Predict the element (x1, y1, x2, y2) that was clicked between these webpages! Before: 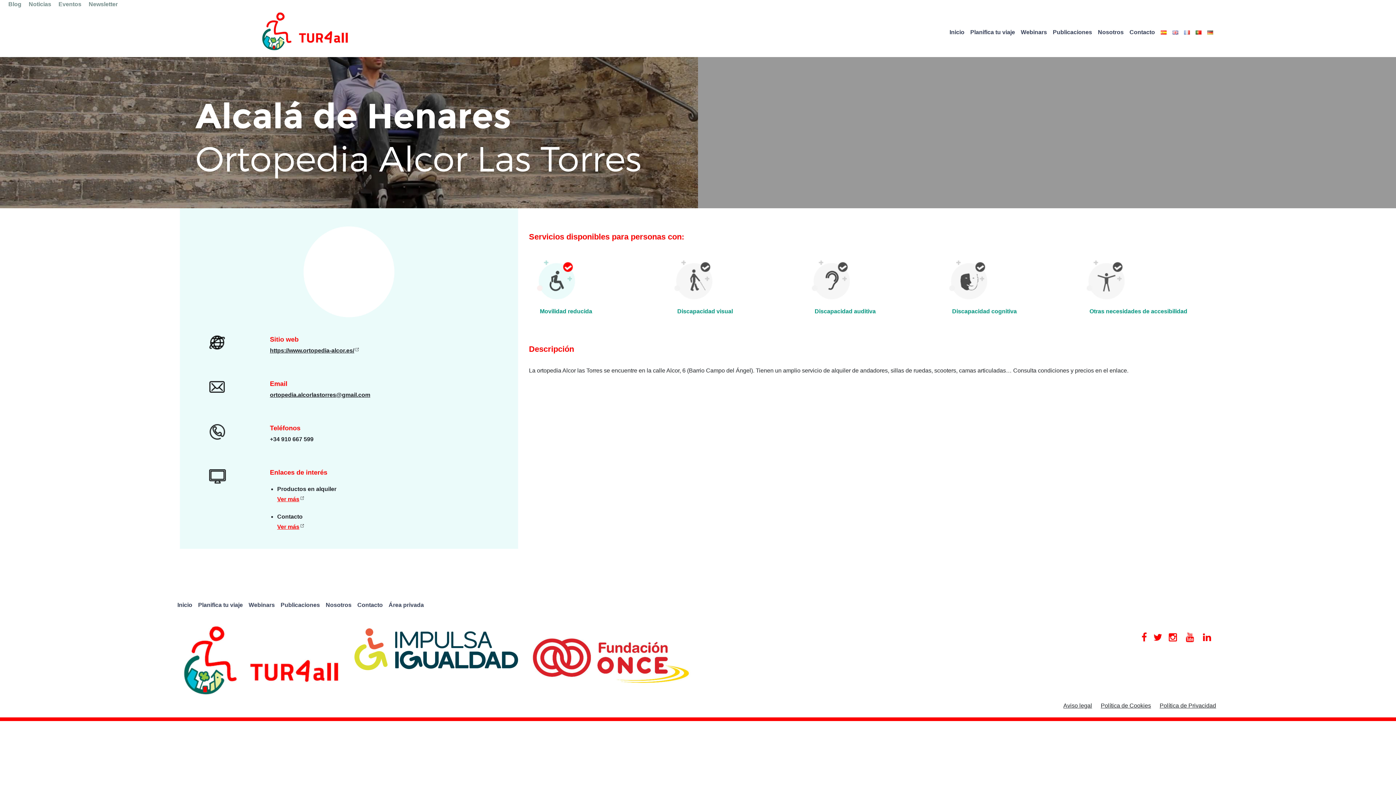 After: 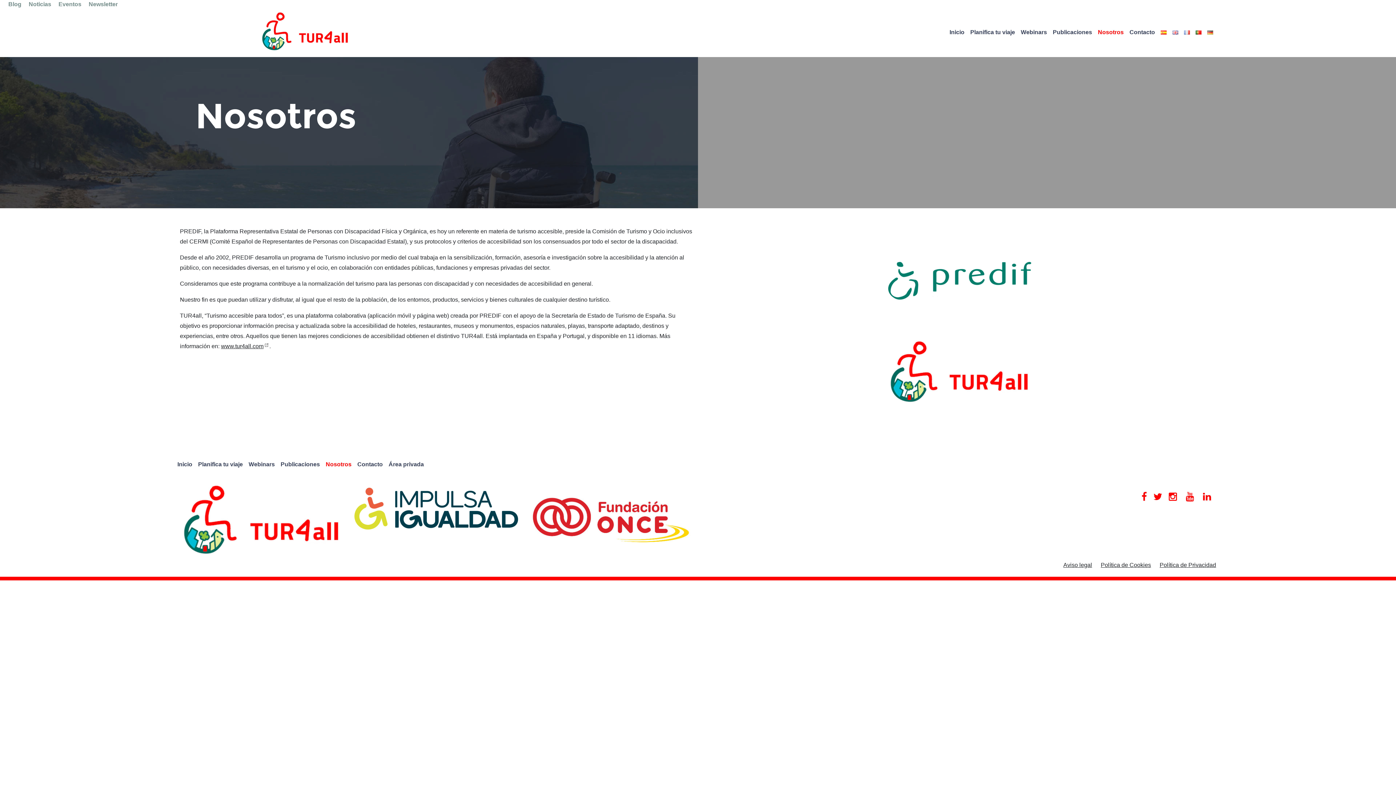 Action: bbox: (1095, 26, 1126, 38) label: Nosotros